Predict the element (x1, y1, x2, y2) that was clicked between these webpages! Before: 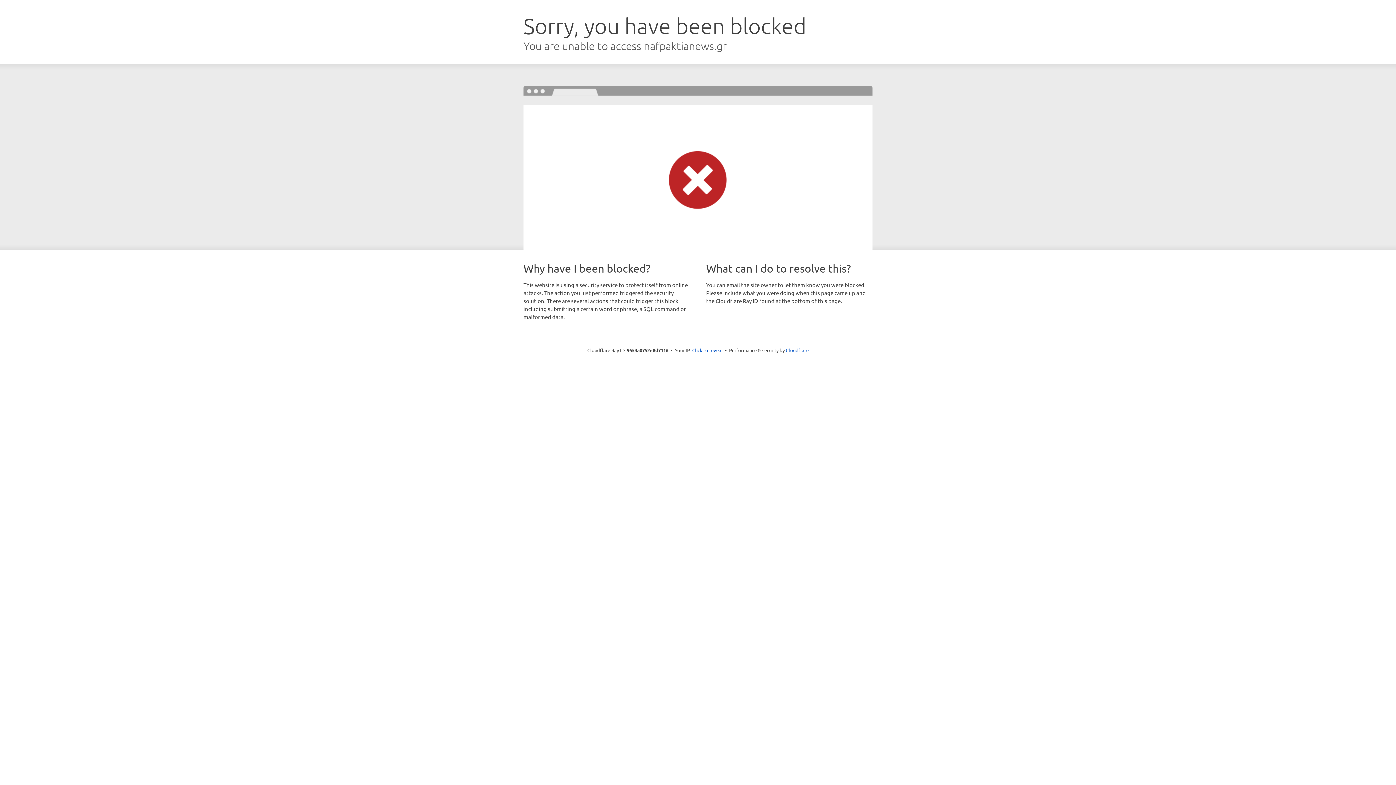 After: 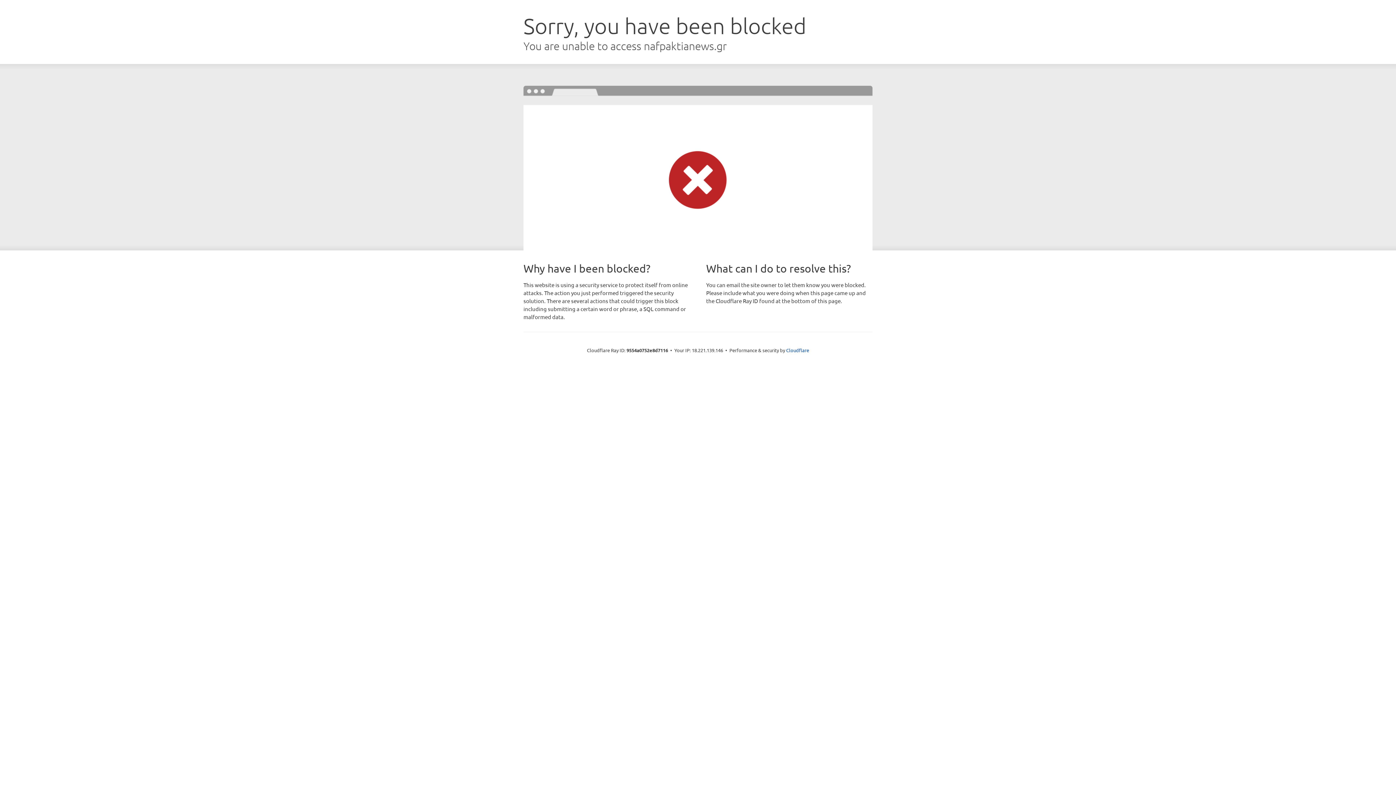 Action: label: Click to reveal bbox: (692, 346, 722, 353)